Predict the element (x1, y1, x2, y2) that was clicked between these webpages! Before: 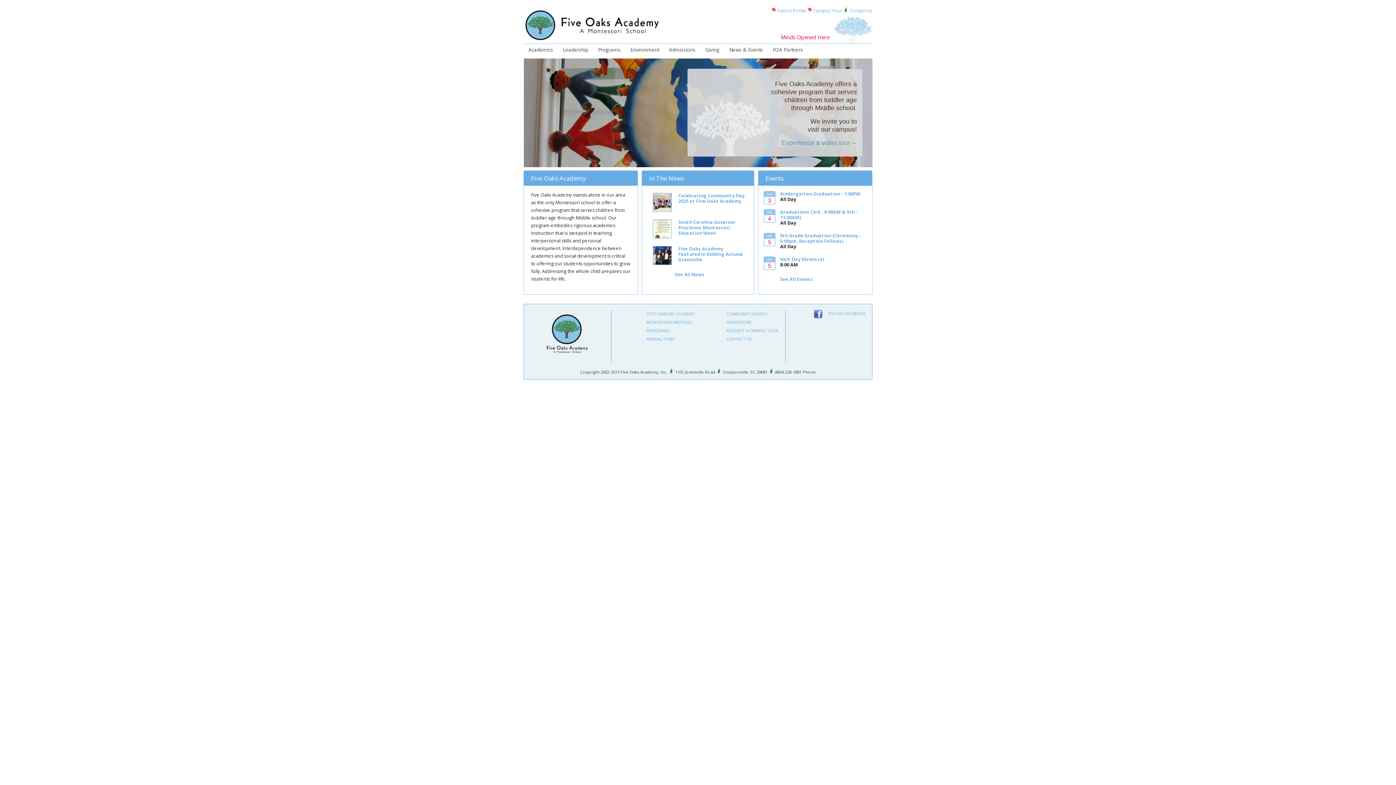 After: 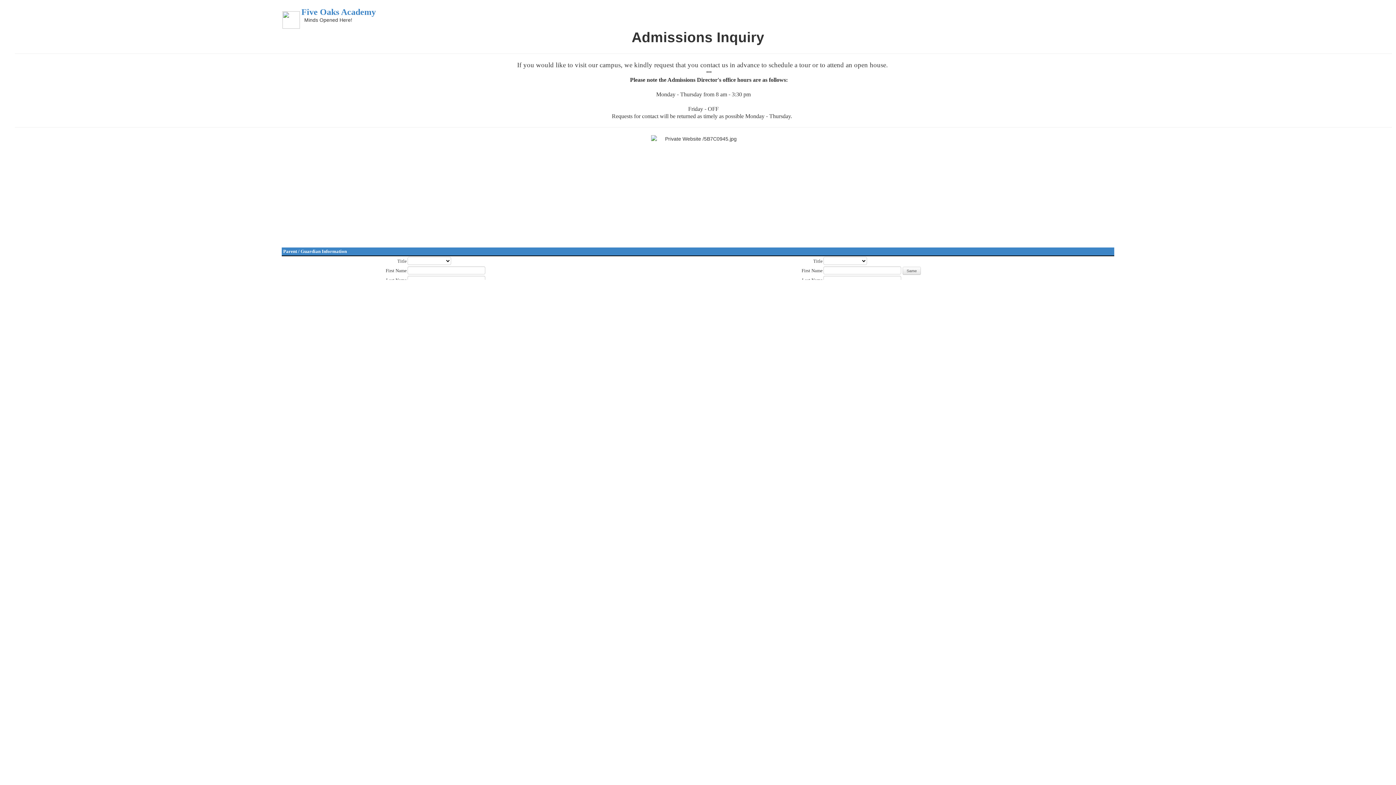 Action: label: REQUEST A CAMPUS TOUR bbox: (726, 327, 778, 333)